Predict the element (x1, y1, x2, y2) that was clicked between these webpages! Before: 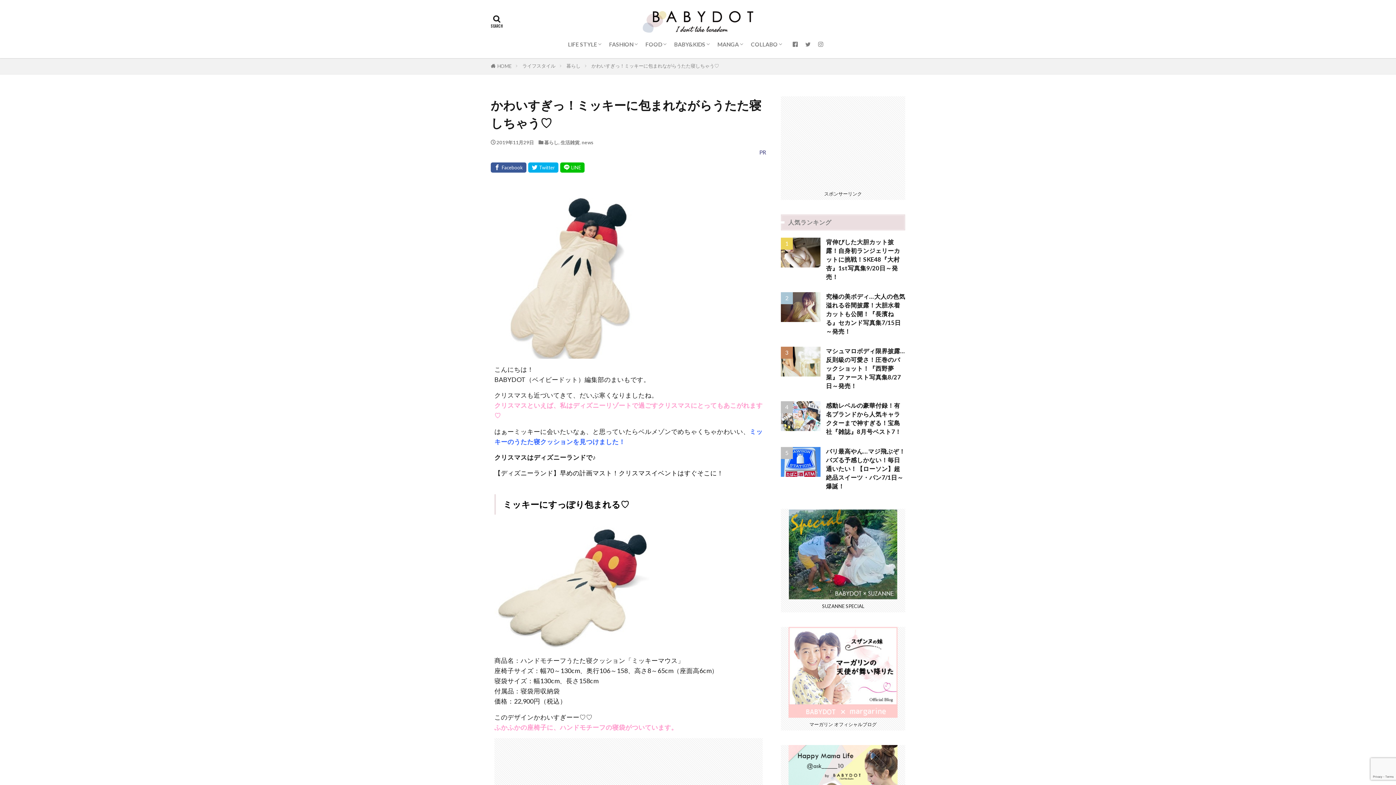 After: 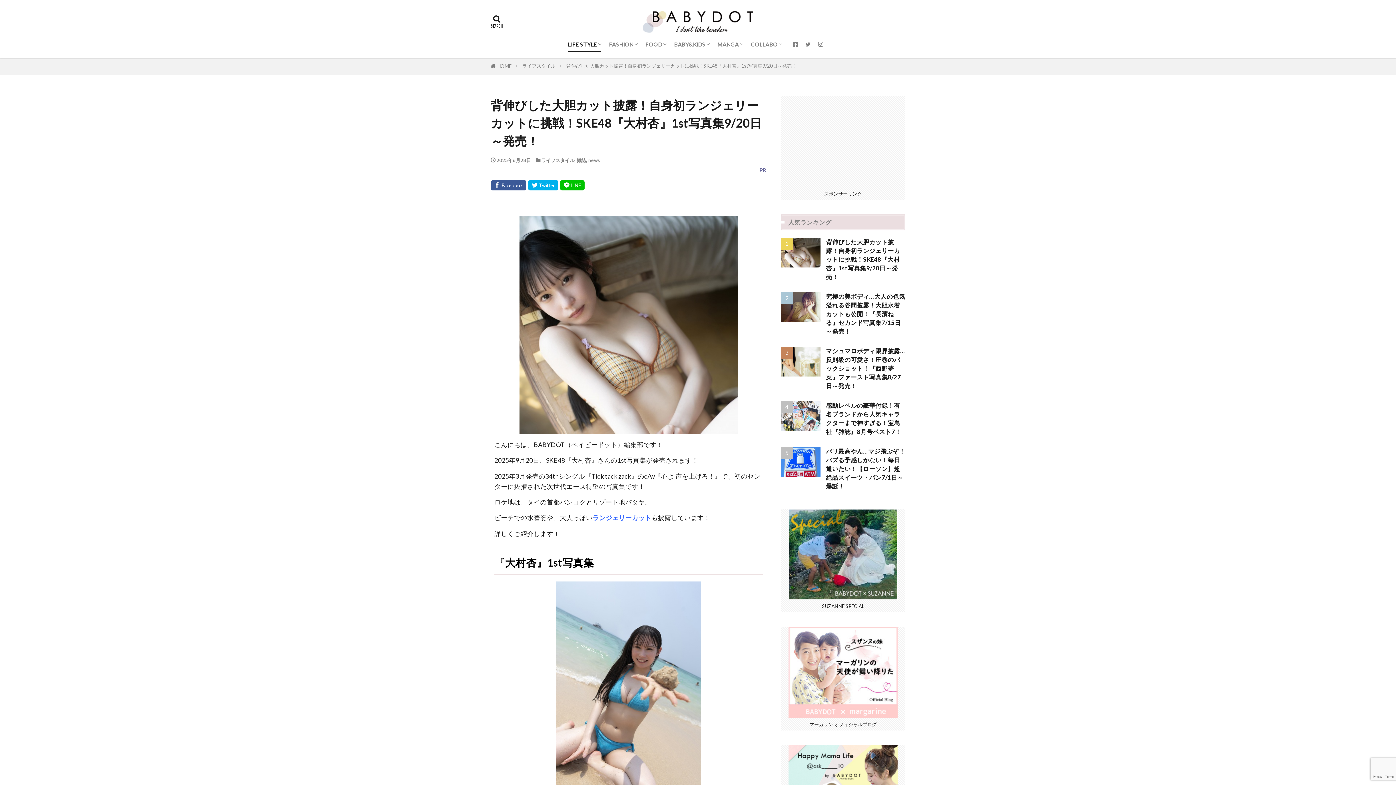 Action: bbox: (781, 237, 820, 267)